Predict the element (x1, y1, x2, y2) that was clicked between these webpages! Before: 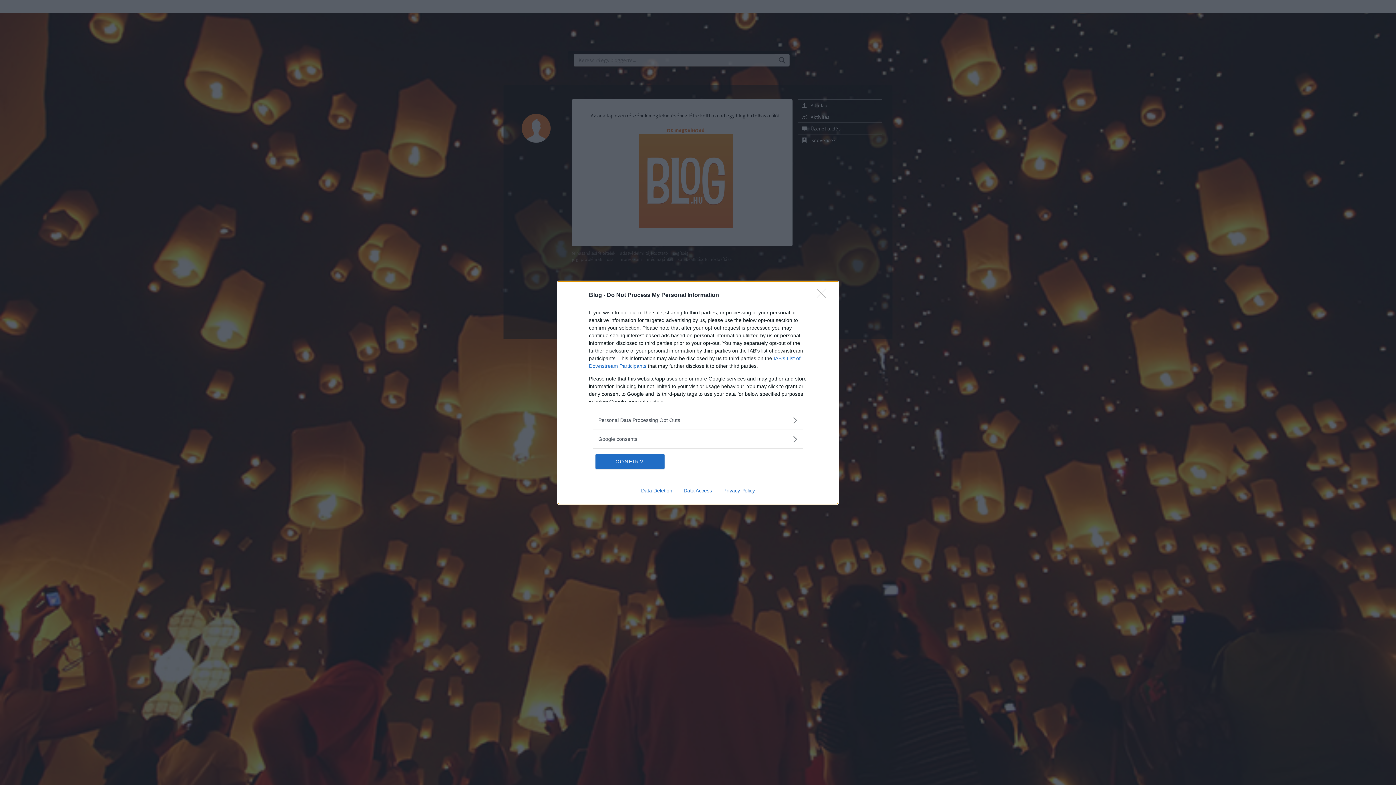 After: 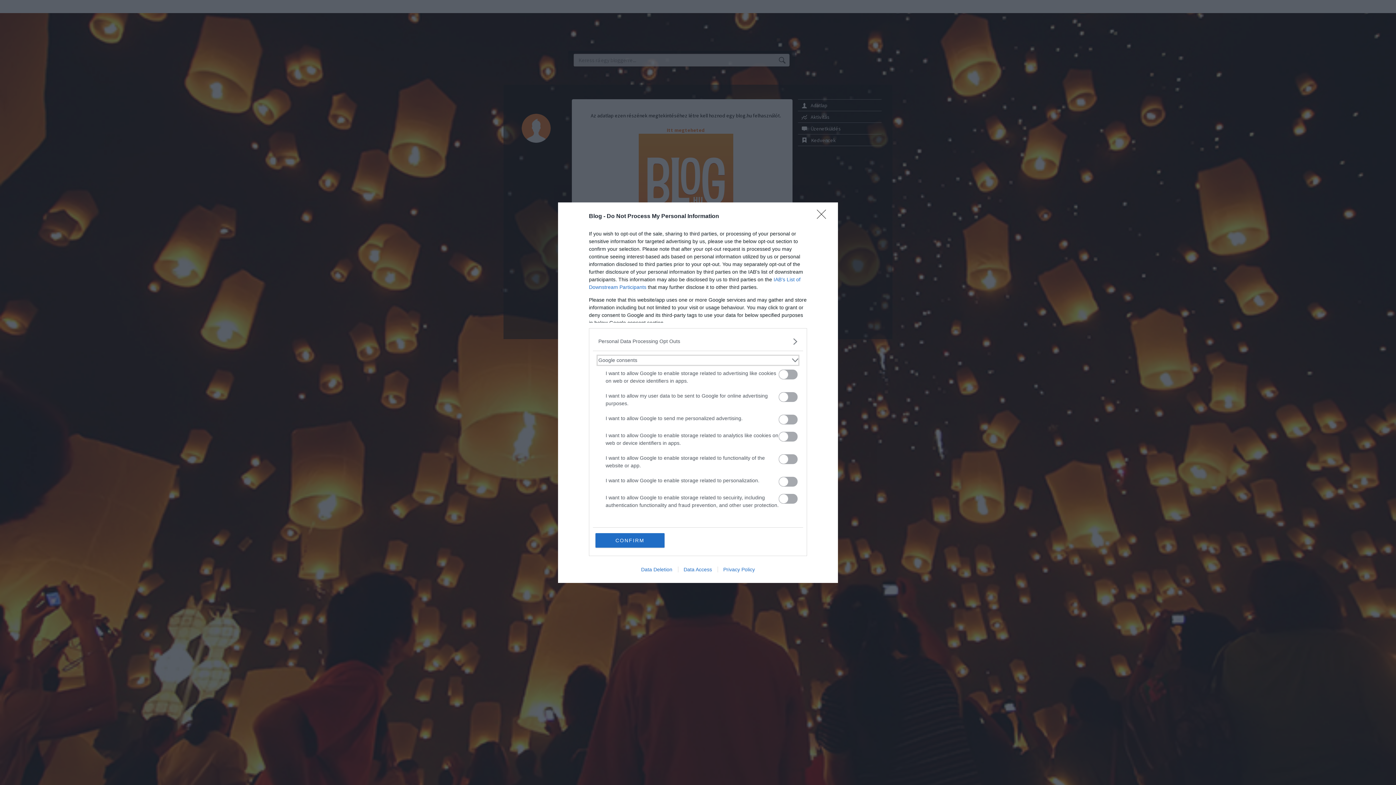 Action: bbox: (598, 435, 797, 443) label: Google consents